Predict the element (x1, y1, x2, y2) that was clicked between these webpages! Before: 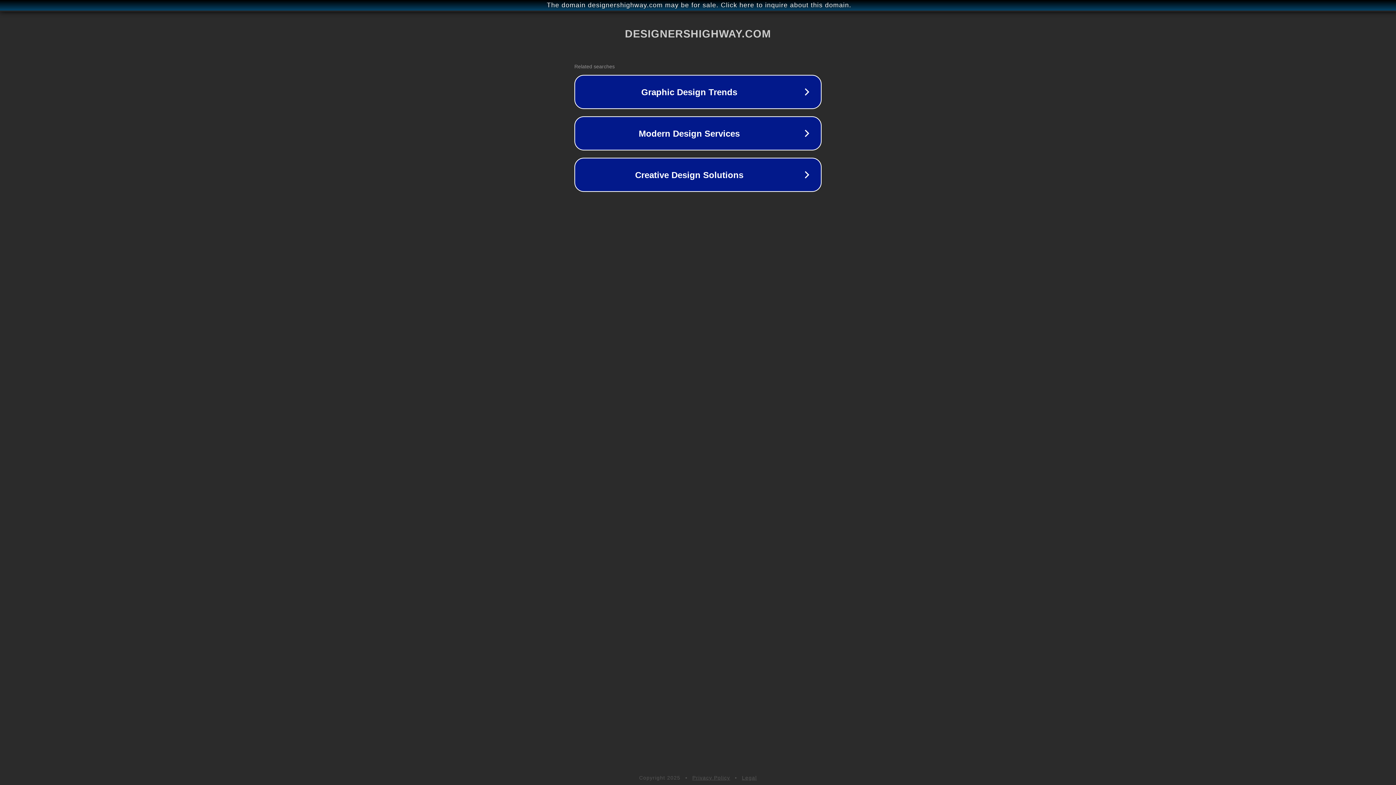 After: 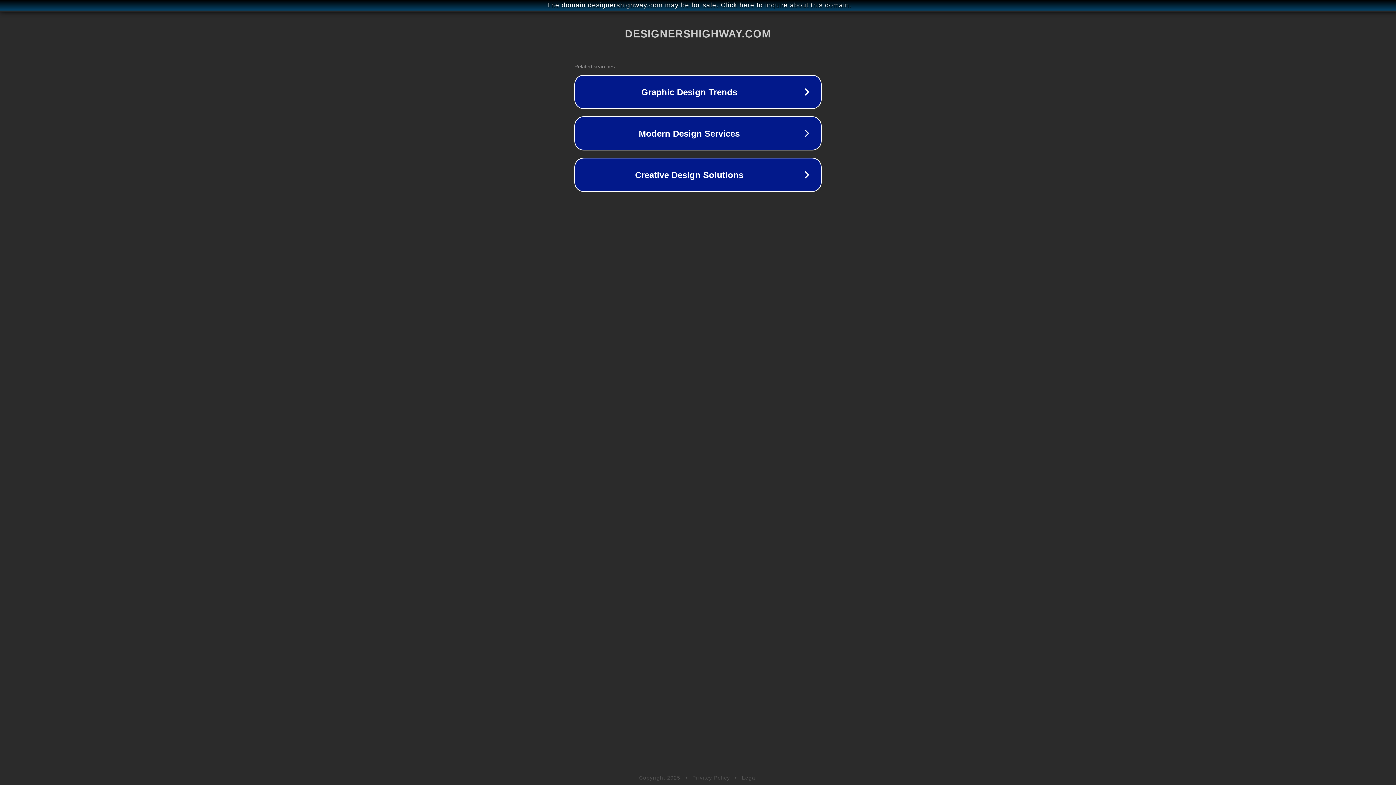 Action: label: Legal bbox: (742, 775, 757, 781)